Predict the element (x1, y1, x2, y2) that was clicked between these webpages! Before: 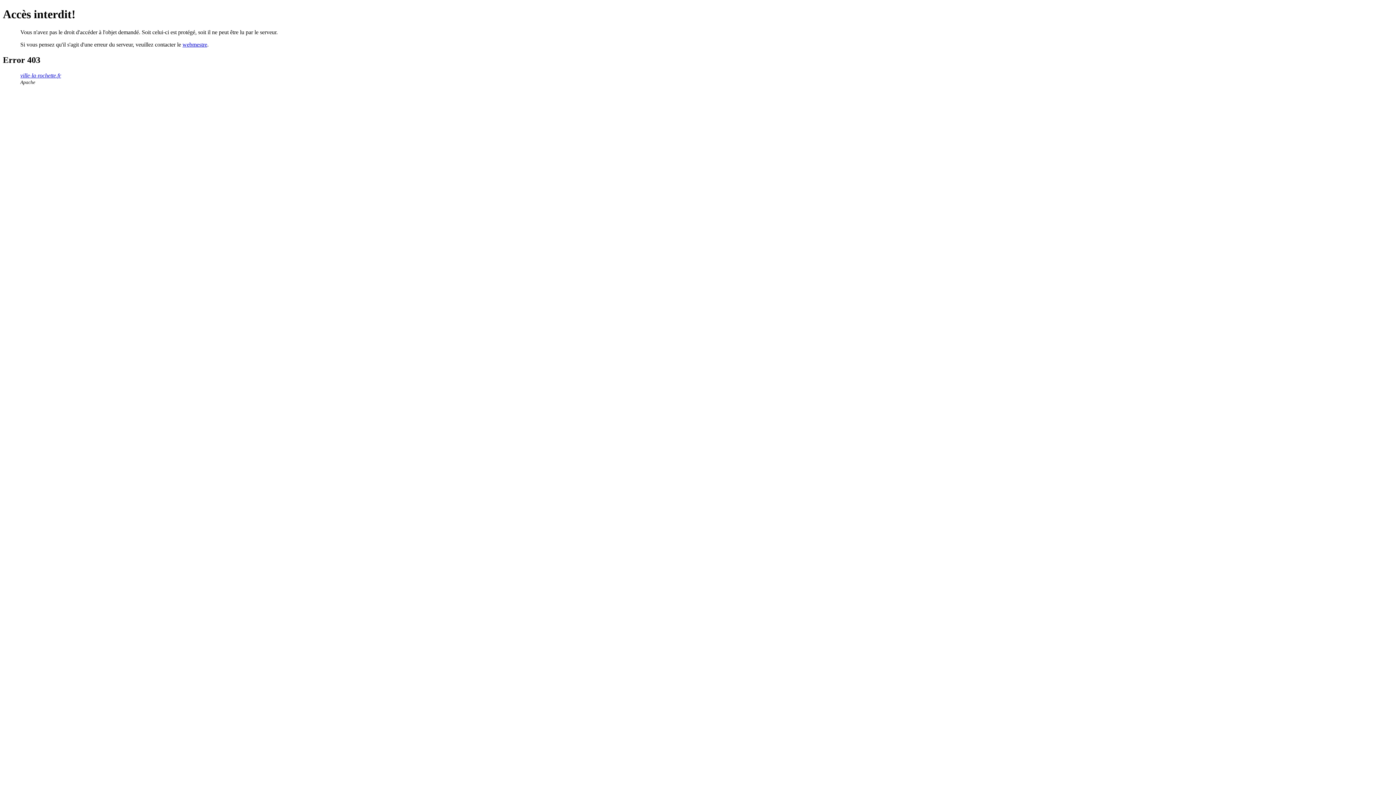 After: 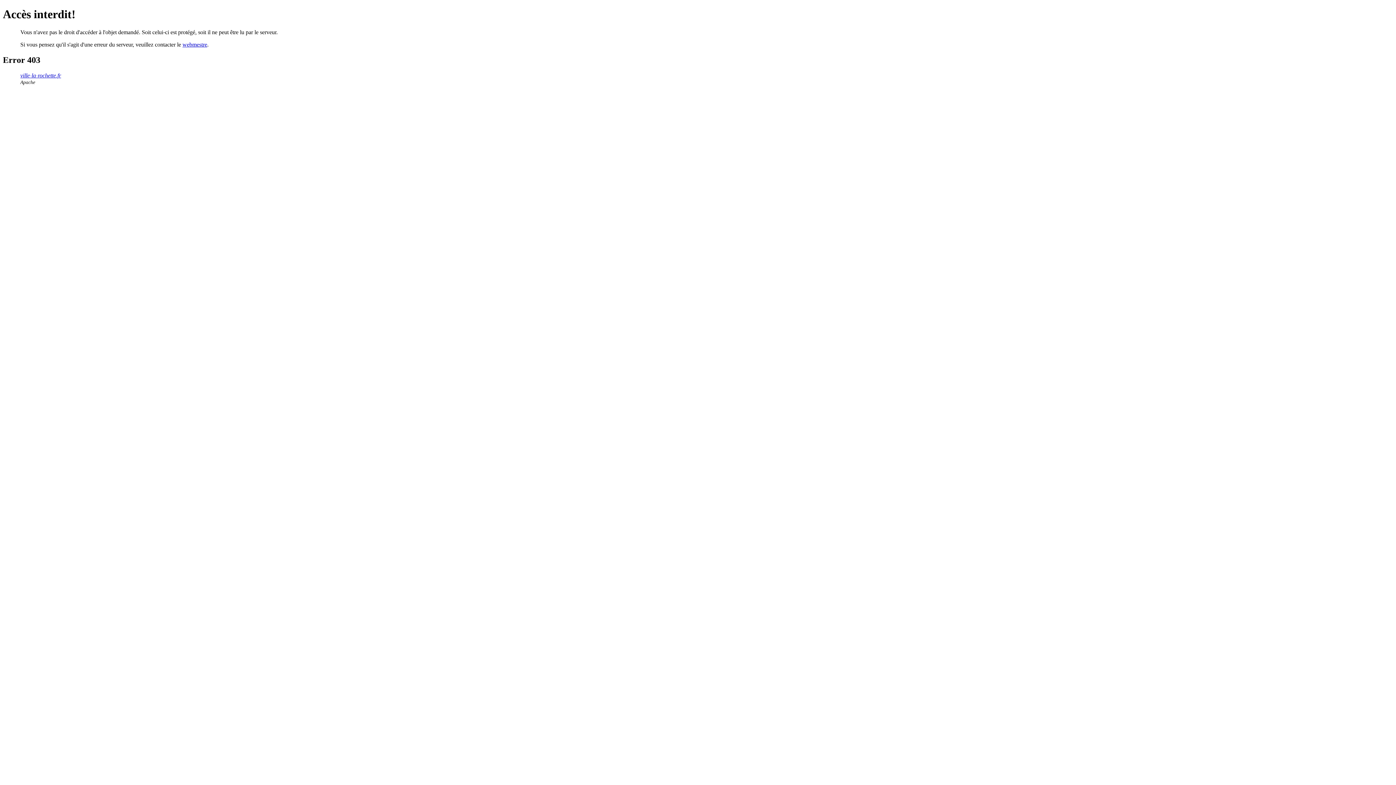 Action: bbox: (182, 41, 207, 47) label: webmestre